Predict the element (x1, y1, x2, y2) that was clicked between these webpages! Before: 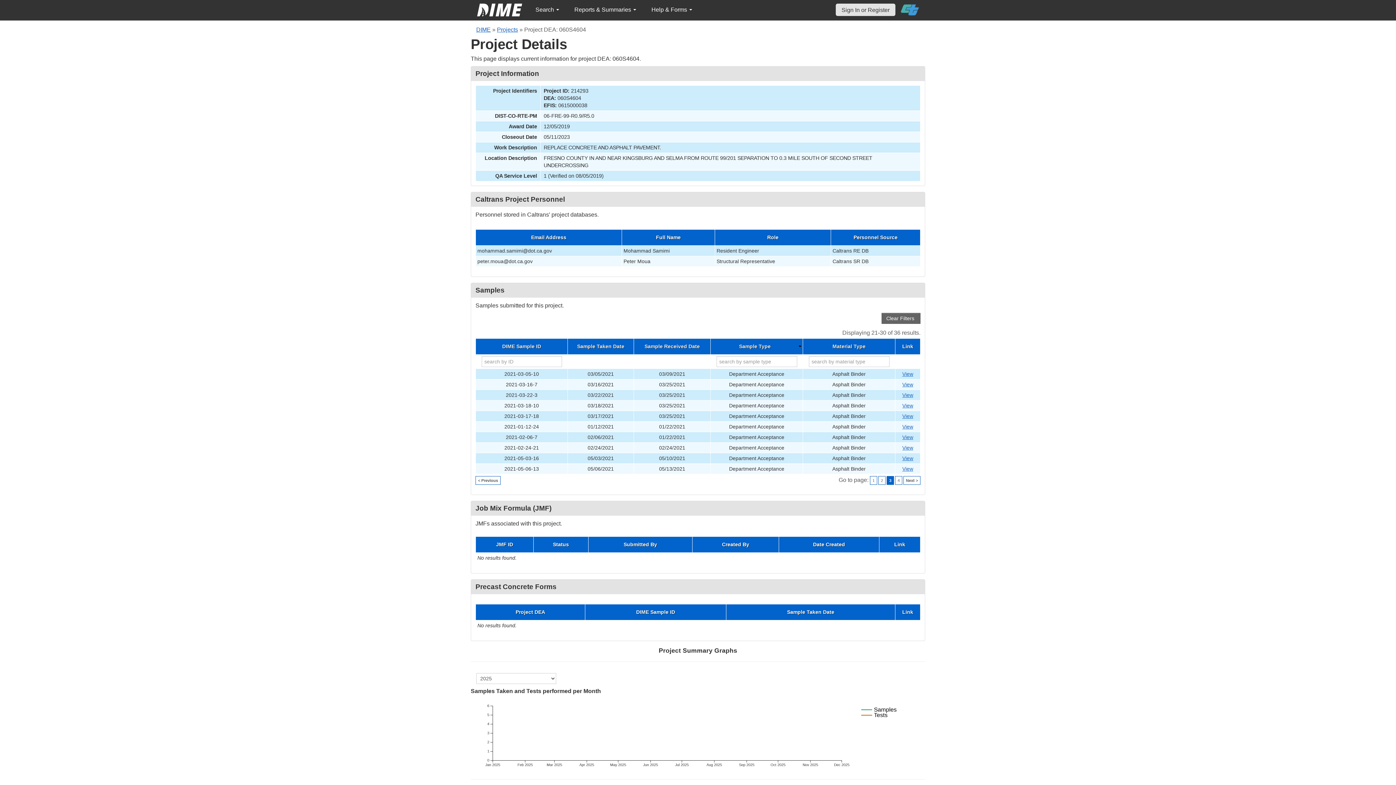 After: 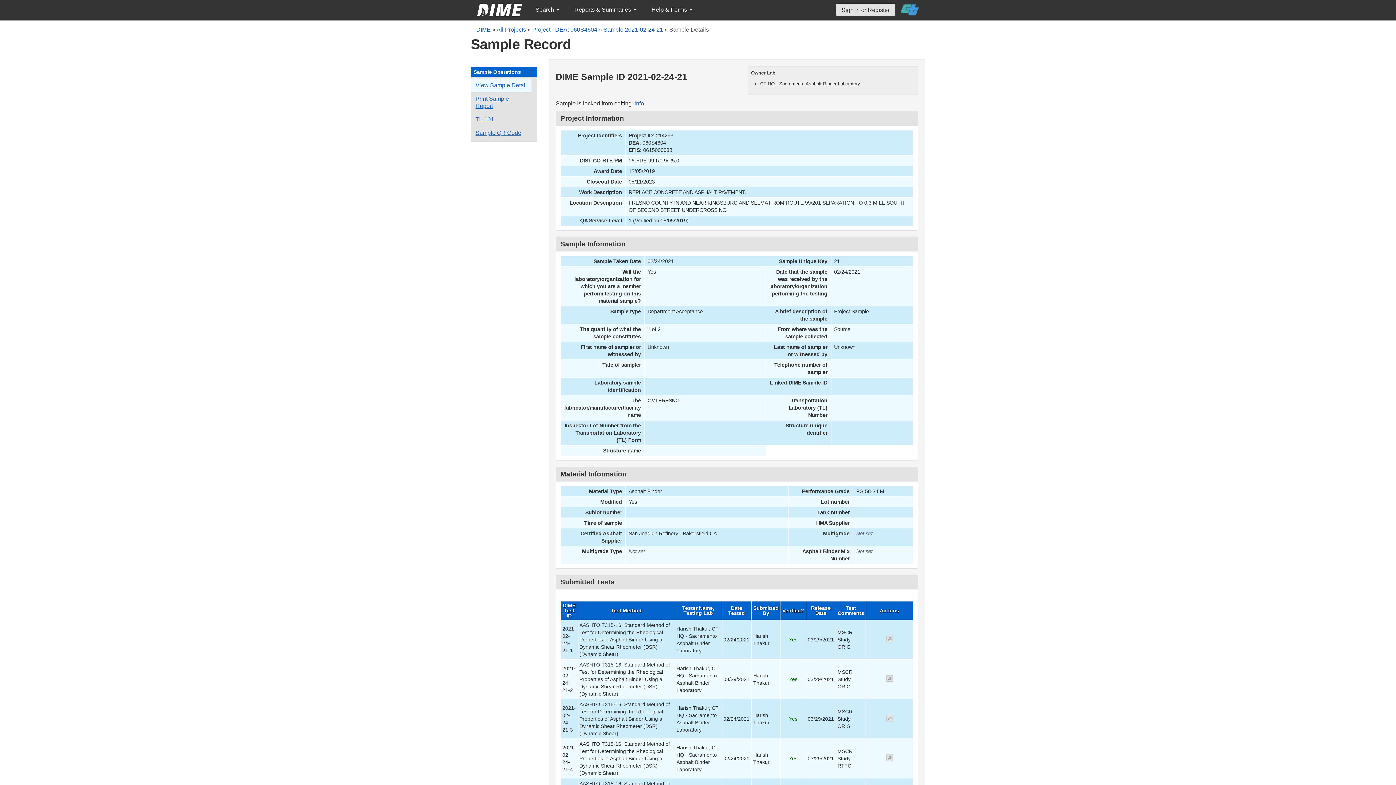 Action: label: Go to DIME sample 32854 bbox: (902, 445, 913, 450)